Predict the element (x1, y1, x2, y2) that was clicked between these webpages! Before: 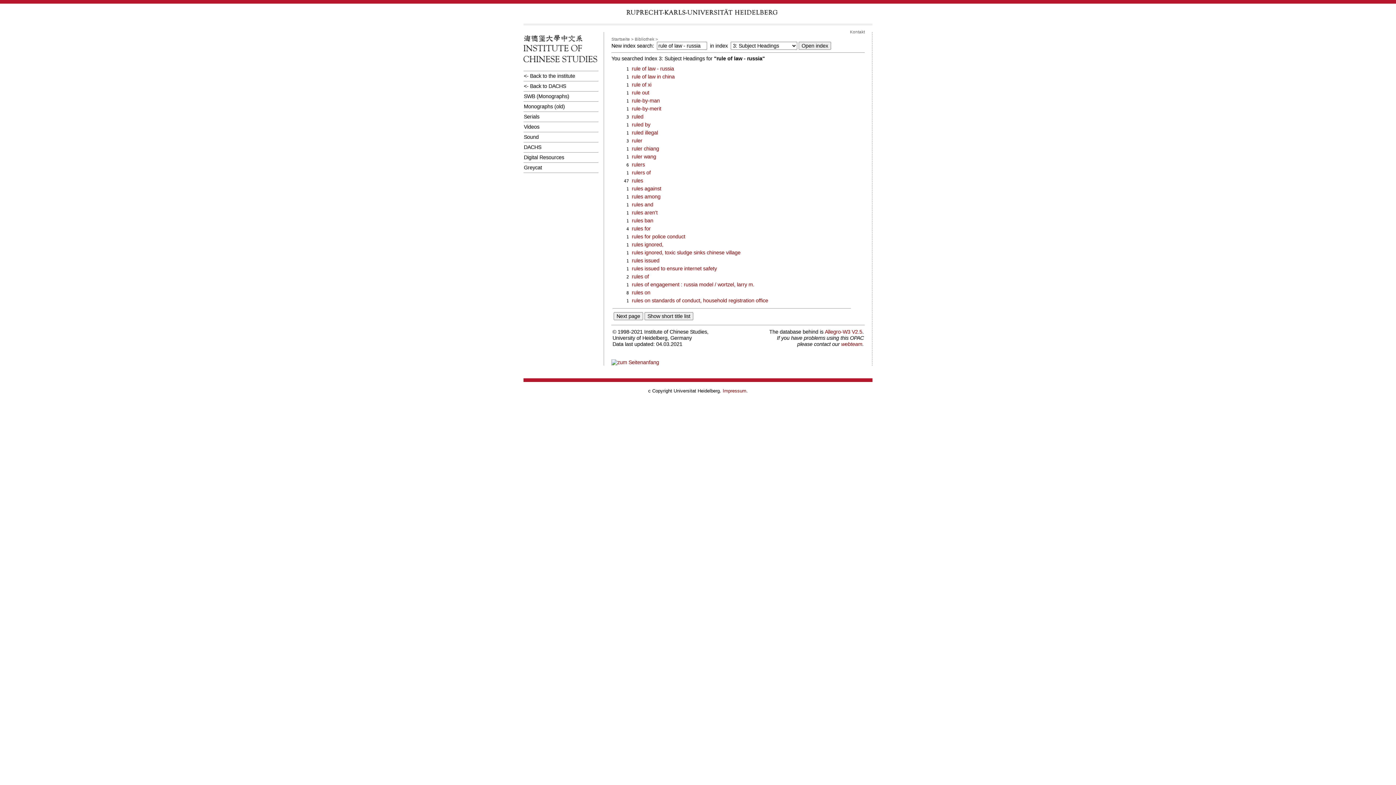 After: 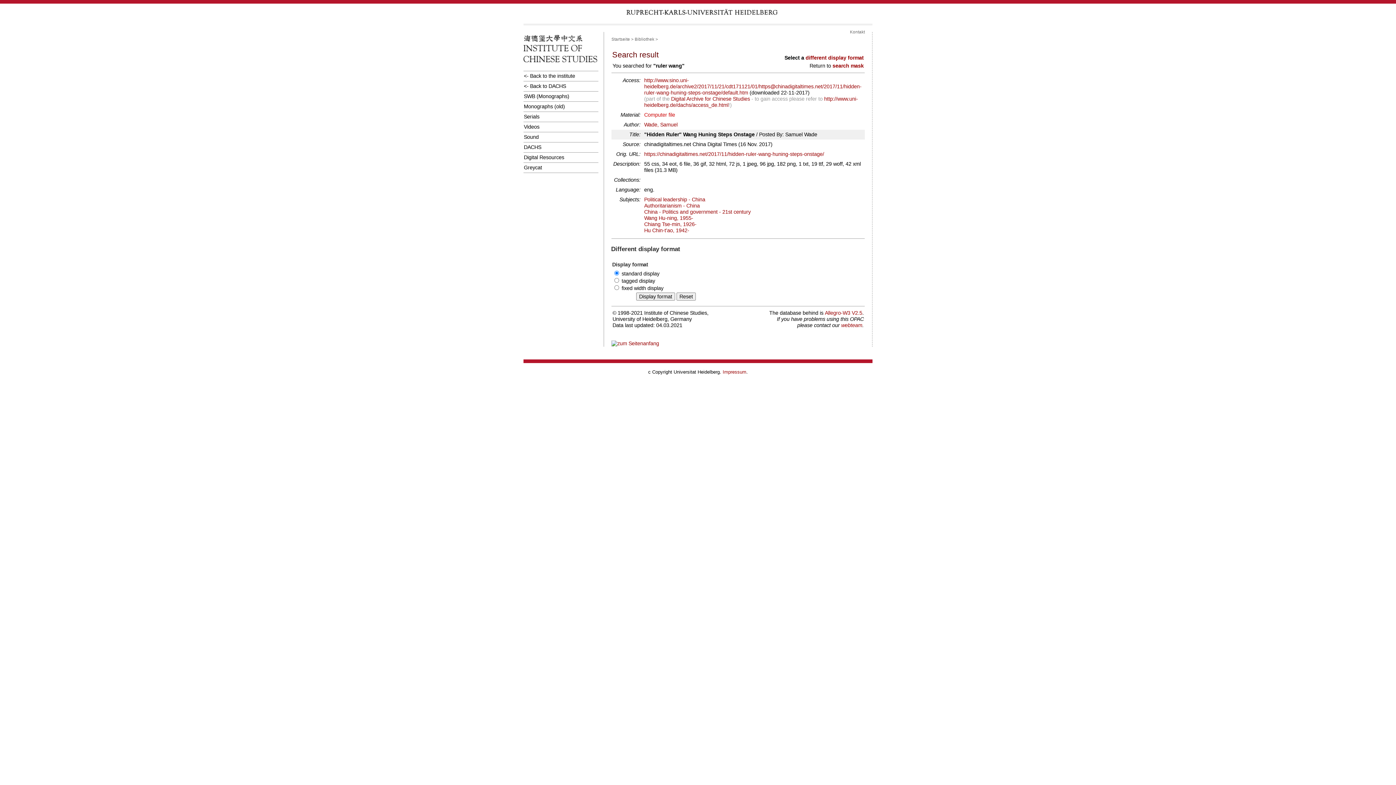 Action: label: ruler wang bbox: (632, 153, 656, 159)